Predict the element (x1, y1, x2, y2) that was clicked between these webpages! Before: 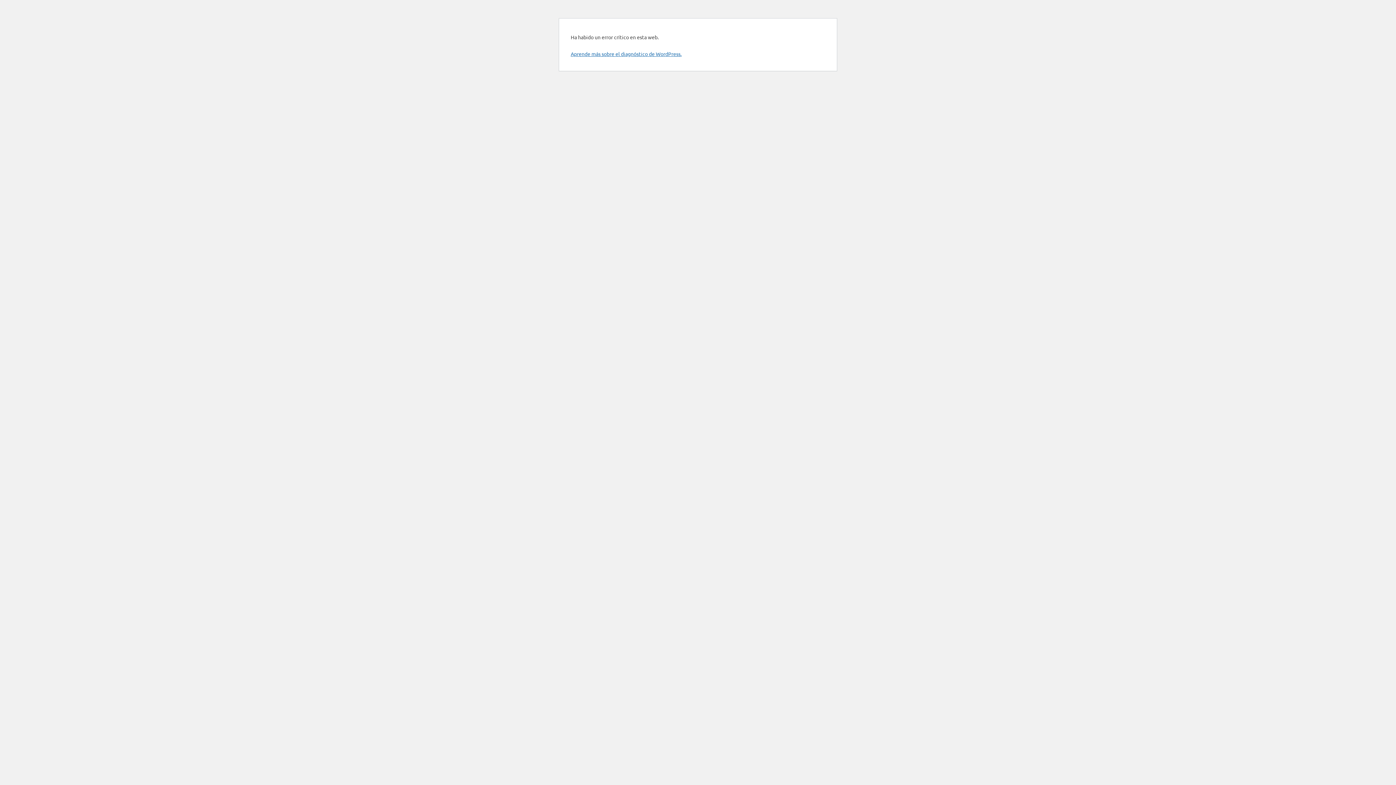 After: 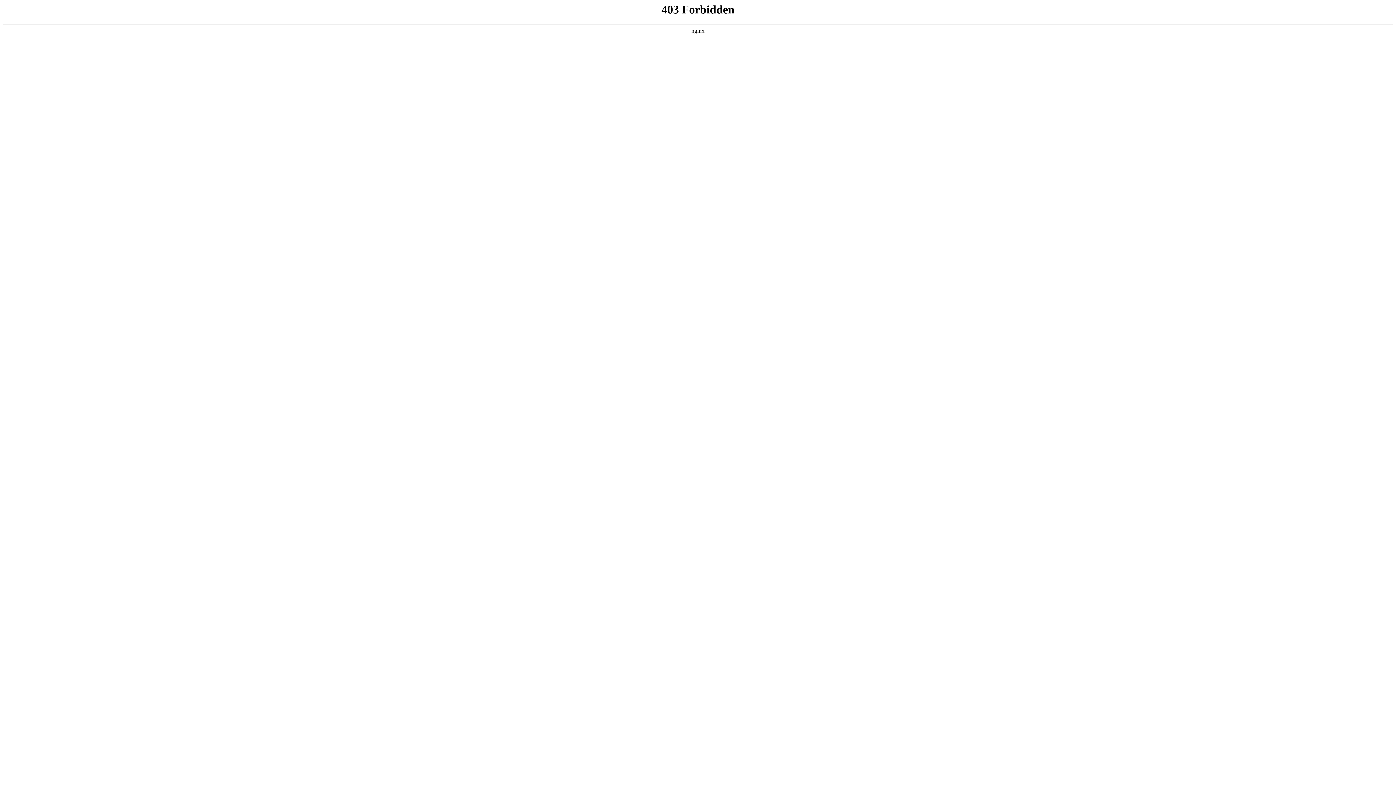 Action: label: Aprende más sobre el diagnóstico de WordPress. bbox: (570, 50, 681, 57)